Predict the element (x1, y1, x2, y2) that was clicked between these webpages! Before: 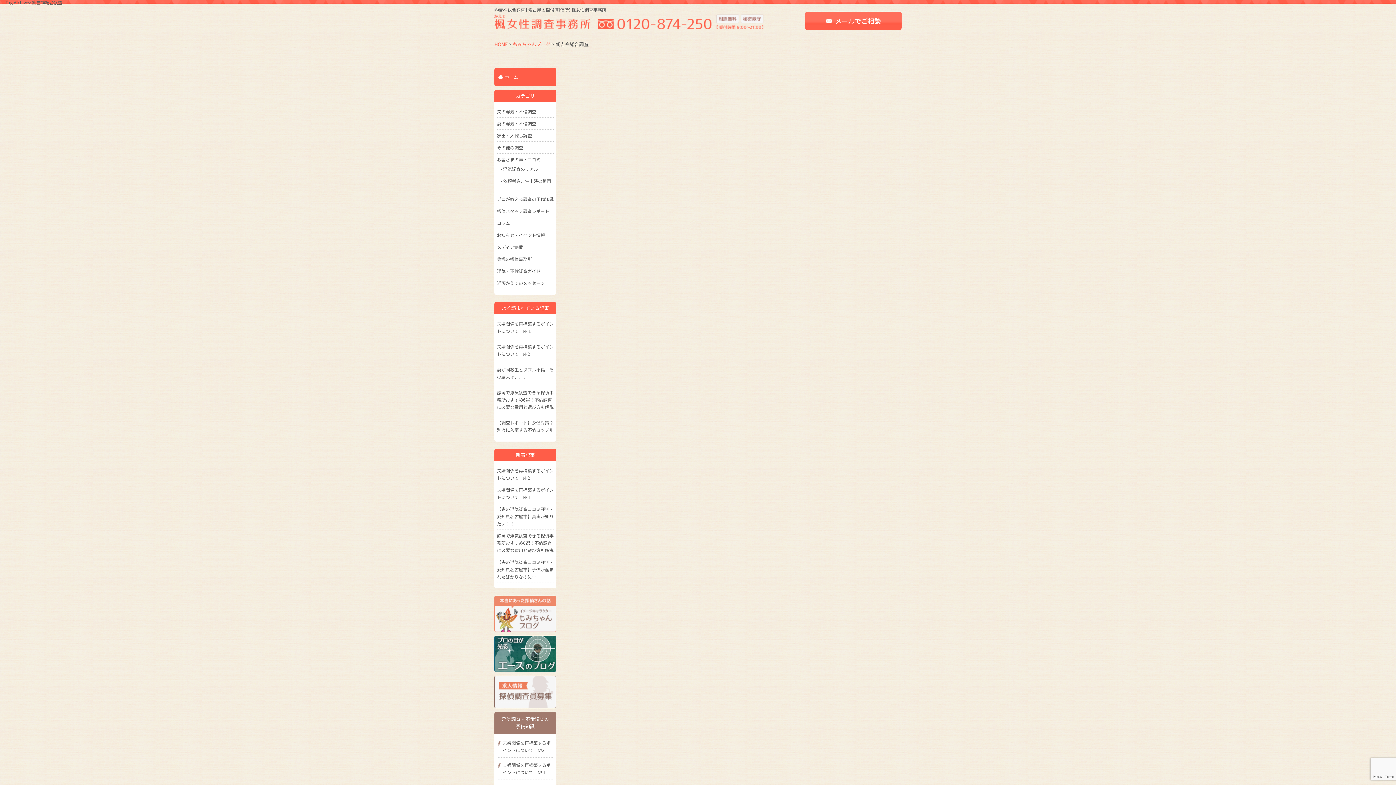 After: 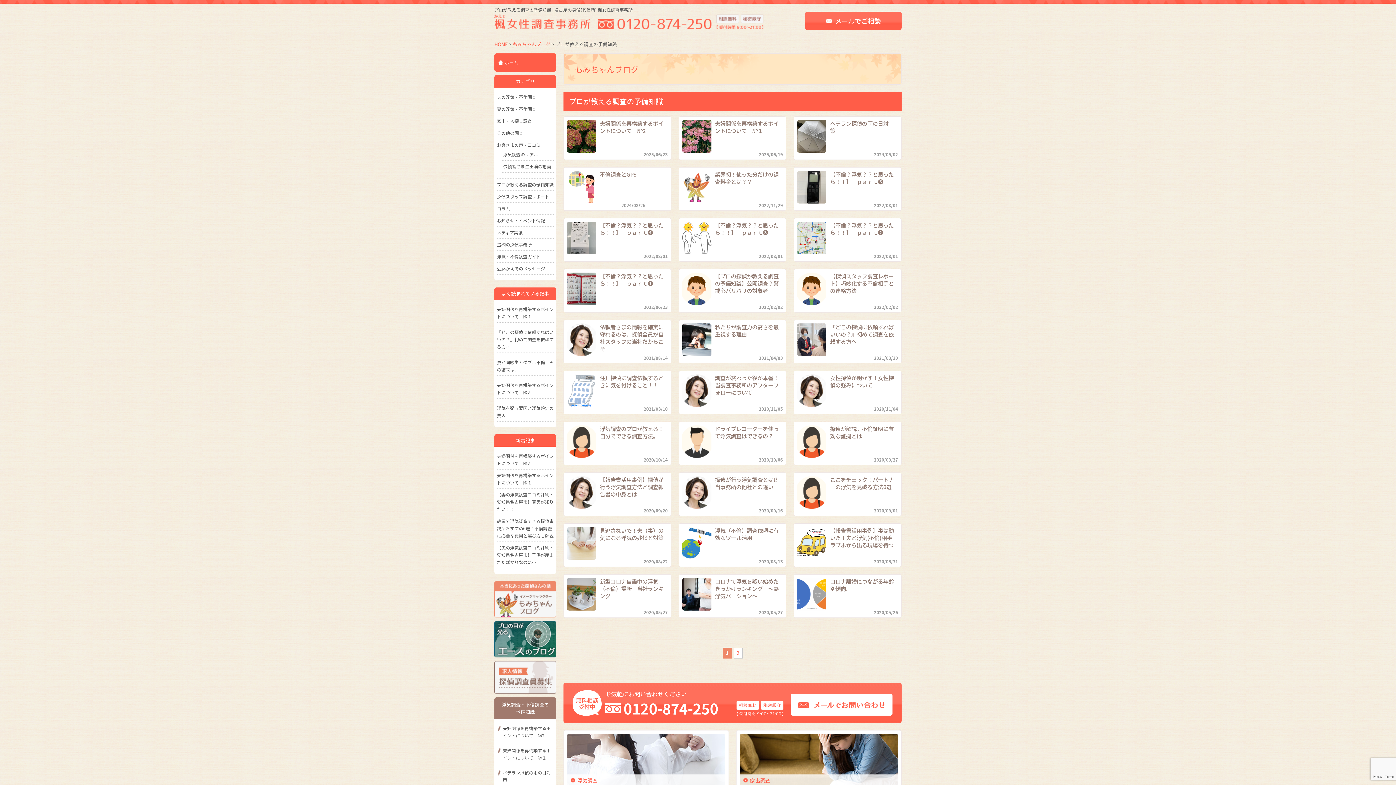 Action: bbox: (497, 196, 553, 202) label: プロが教える調査の予備知識